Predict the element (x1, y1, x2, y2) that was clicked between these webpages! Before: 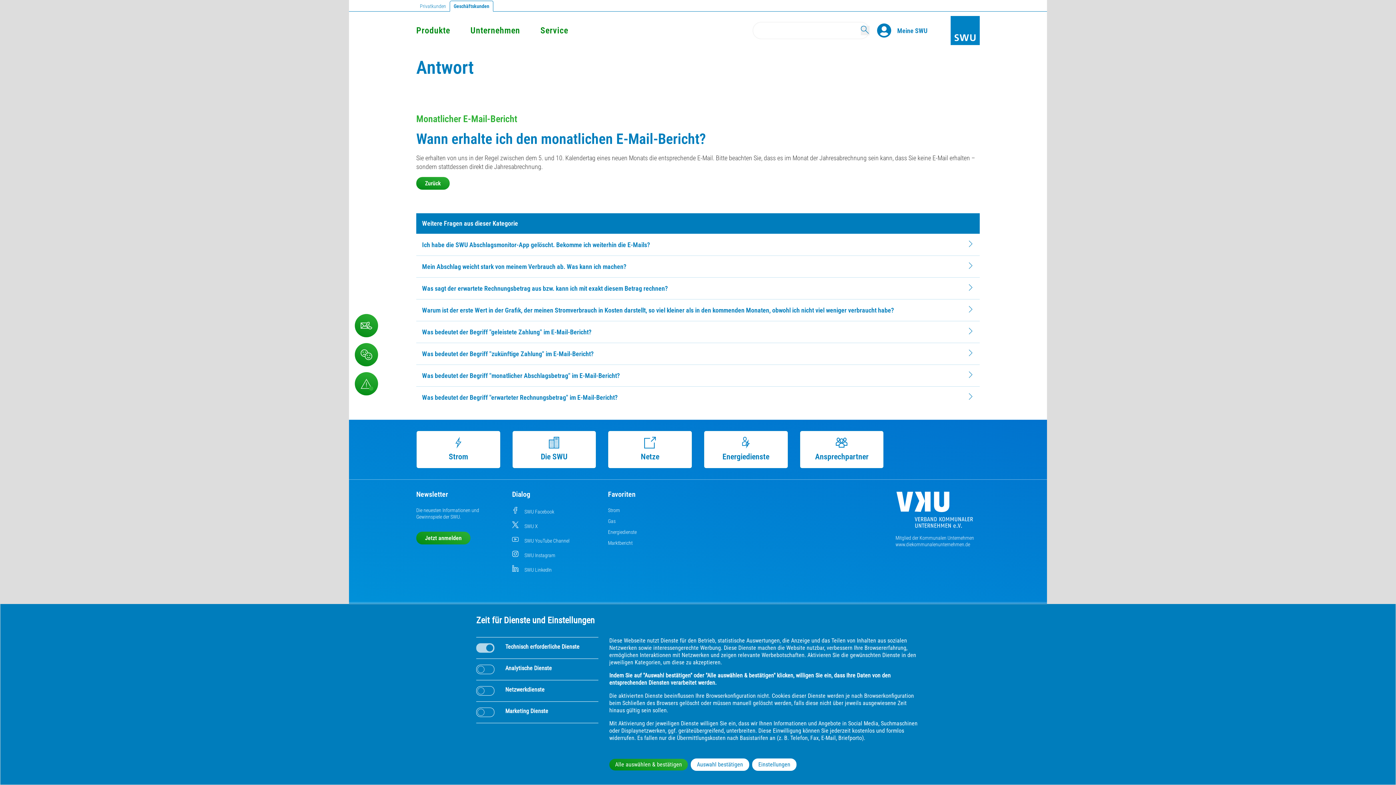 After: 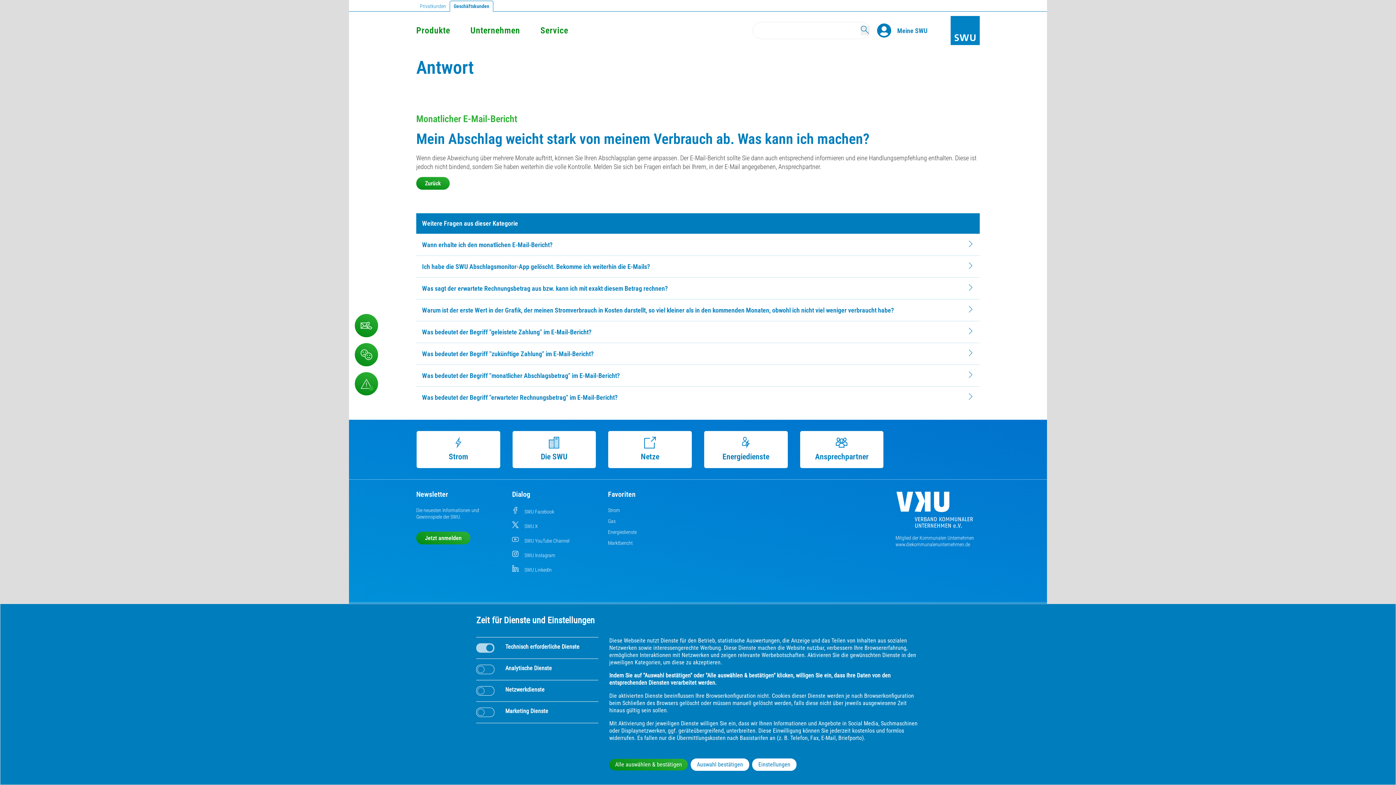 Action: bbox: (416, 255, 980, 277) label: Mein Abschlag weicht stark von meinem Verbrauch ab. Was kann ich machen?